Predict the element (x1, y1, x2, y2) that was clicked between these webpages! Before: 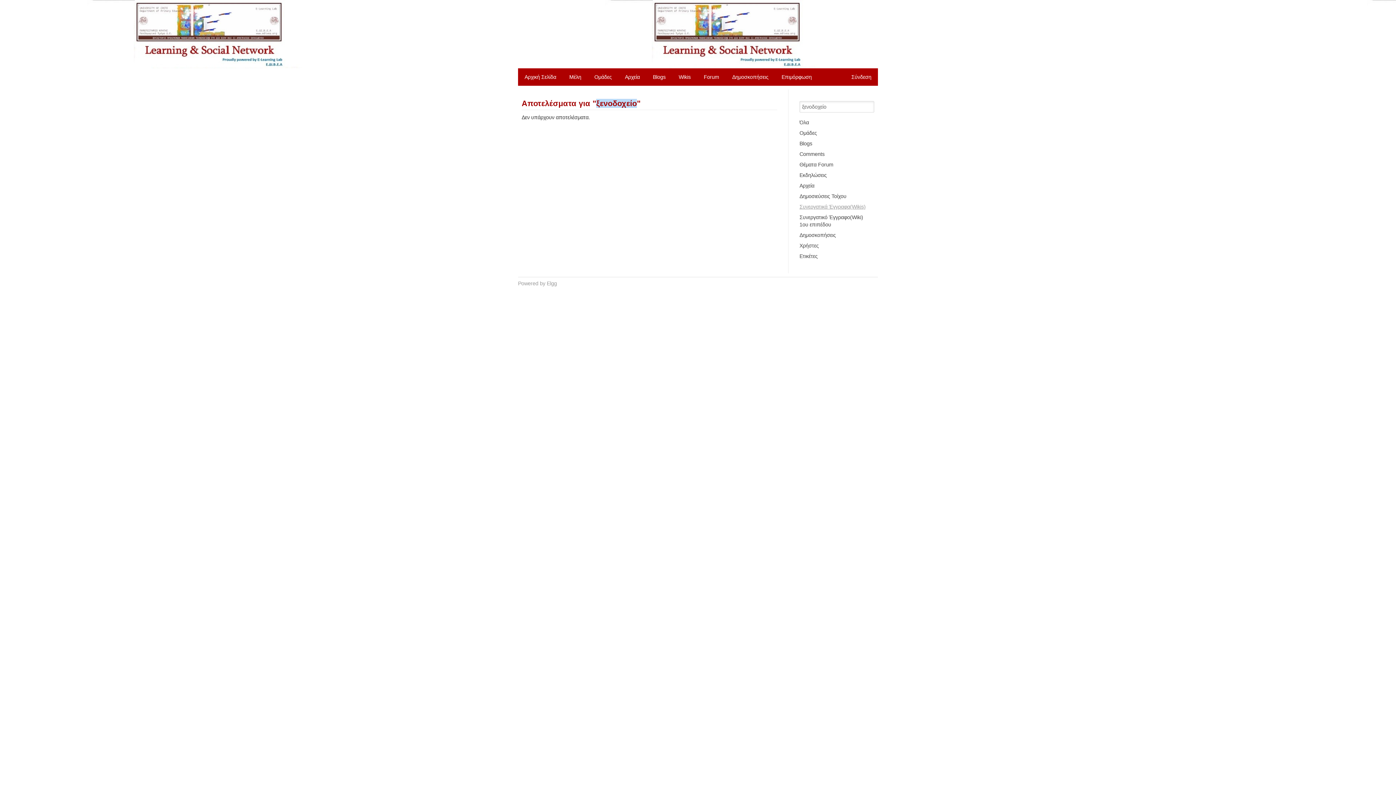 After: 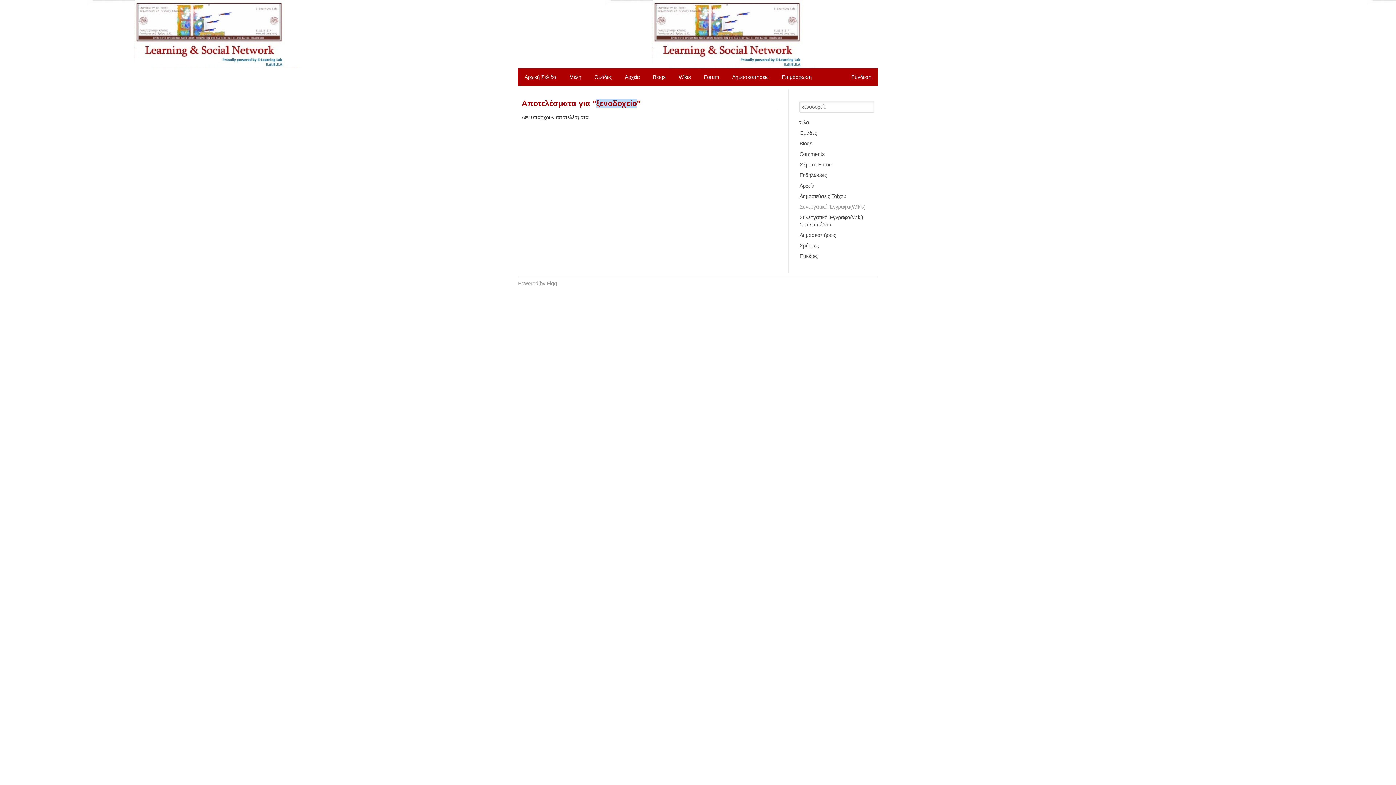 Action: label: Επιμόρφωση bbox: (775, 68, 818, 85)